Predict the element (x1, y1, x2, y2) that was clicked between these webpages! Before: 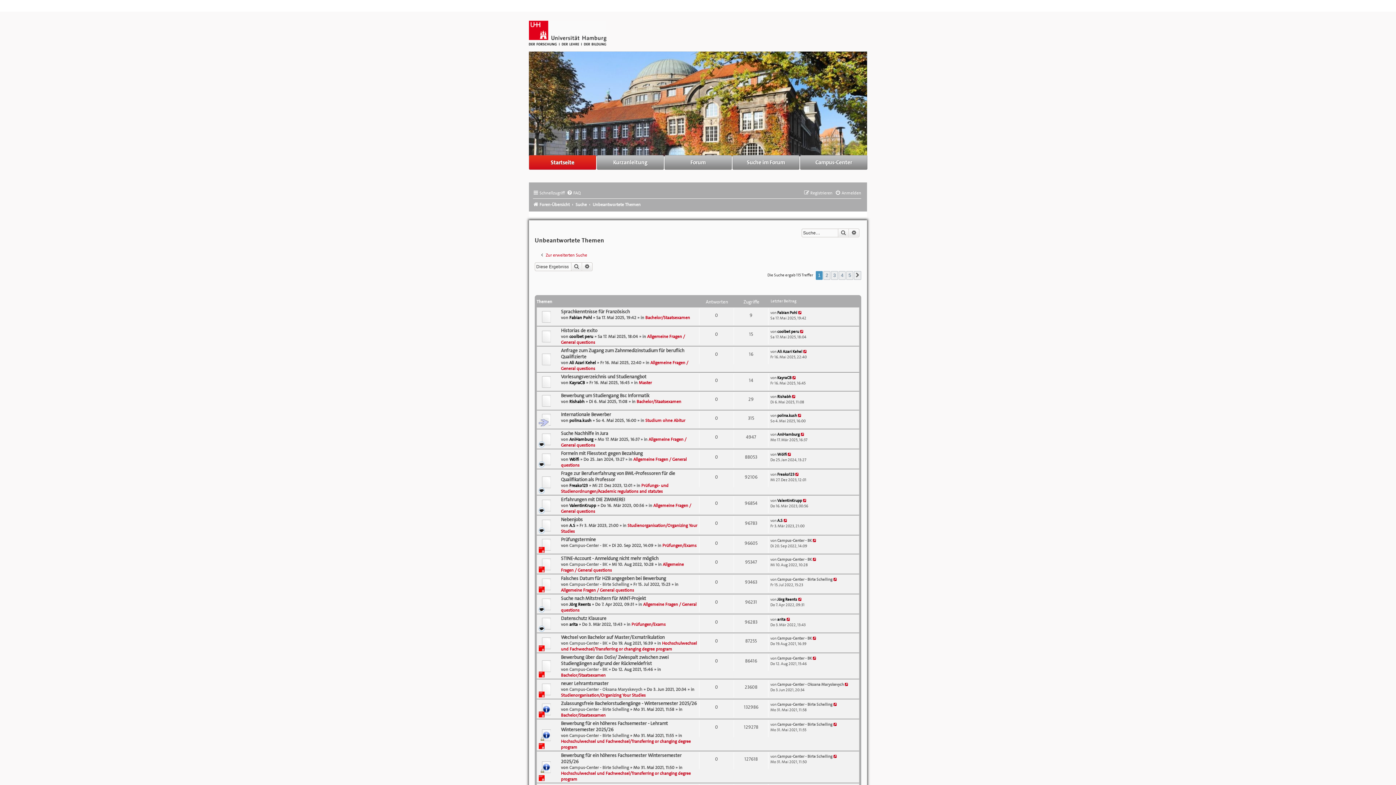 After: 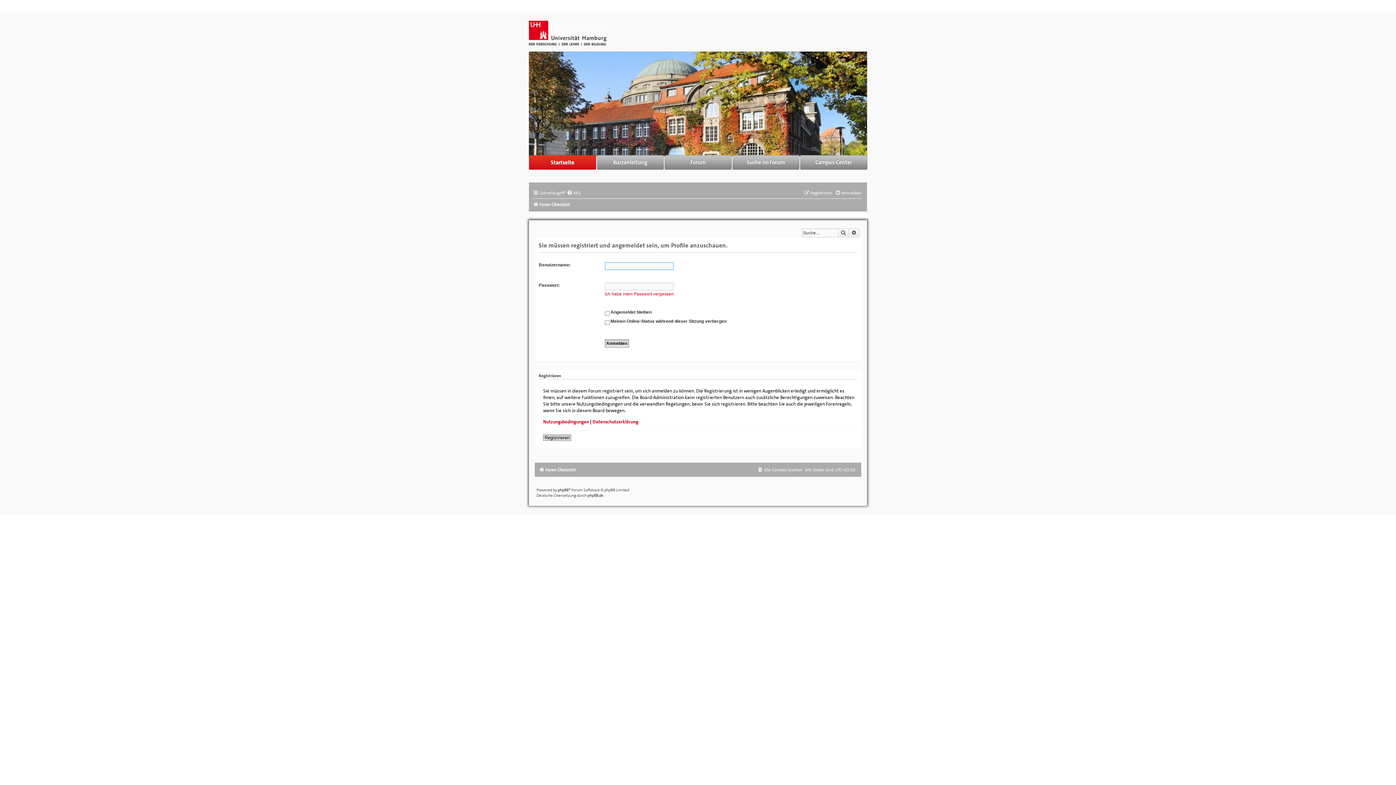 Action: label: polina.kush bbox: (777, 413, 797, 418)